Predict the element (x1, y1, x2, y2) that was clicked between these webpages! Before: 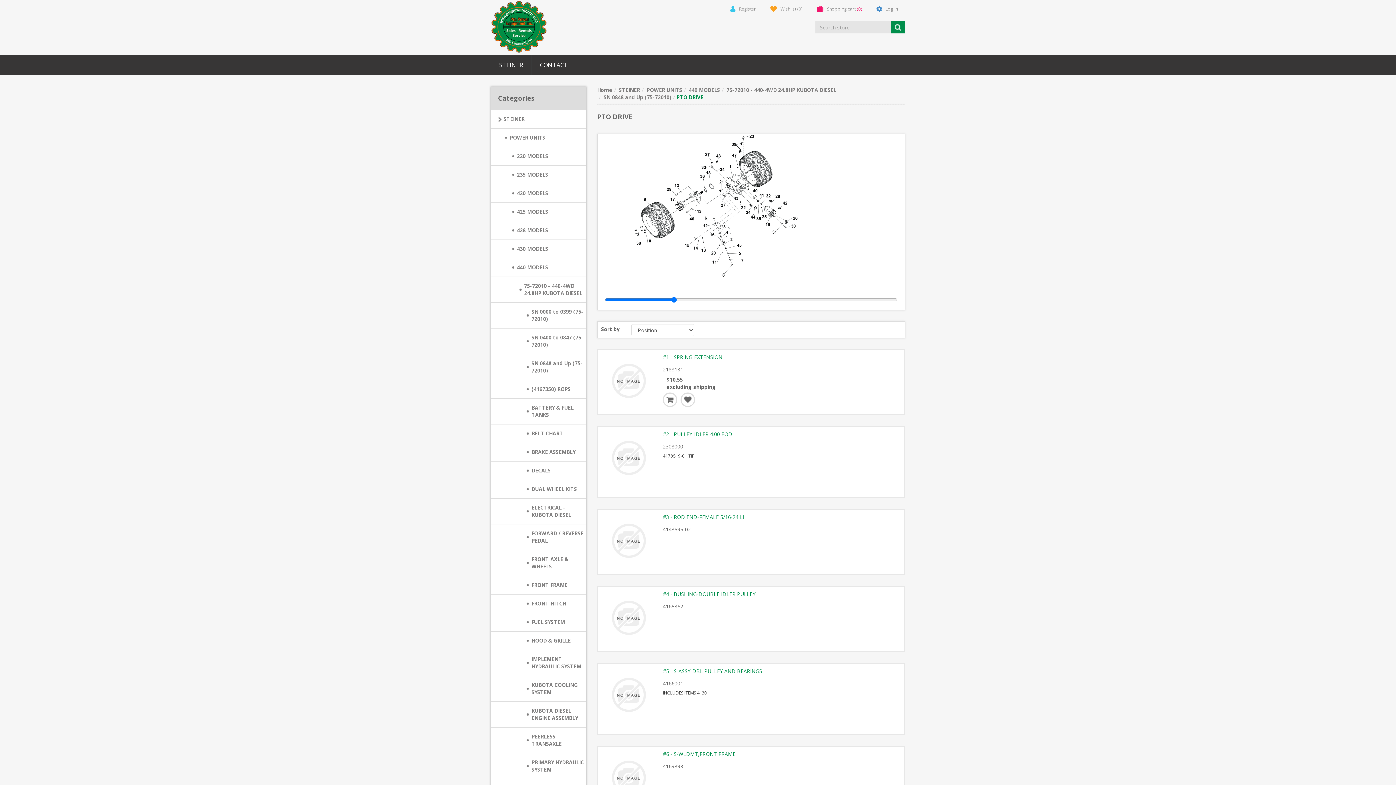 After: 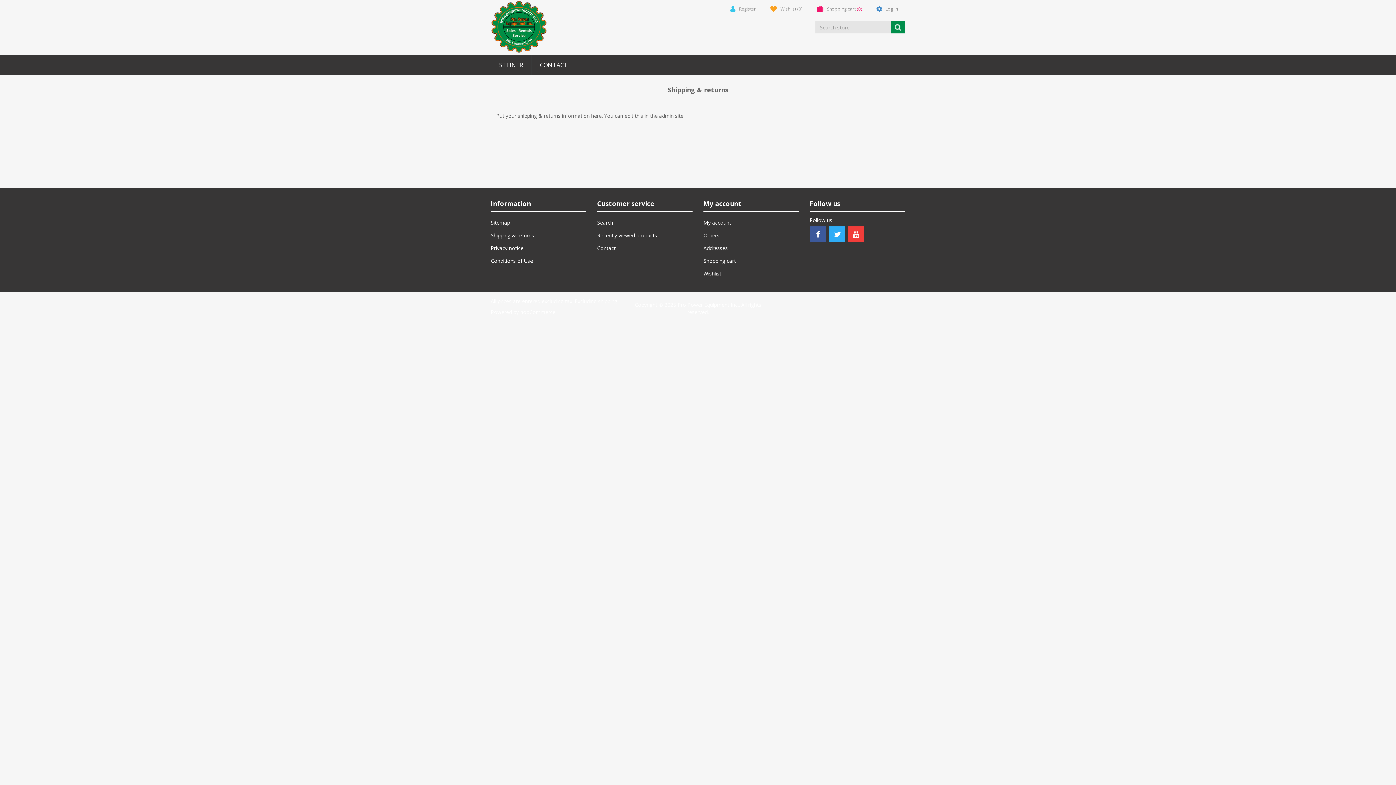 Action: bbox: (693, 466, 716, 473) label: shipping